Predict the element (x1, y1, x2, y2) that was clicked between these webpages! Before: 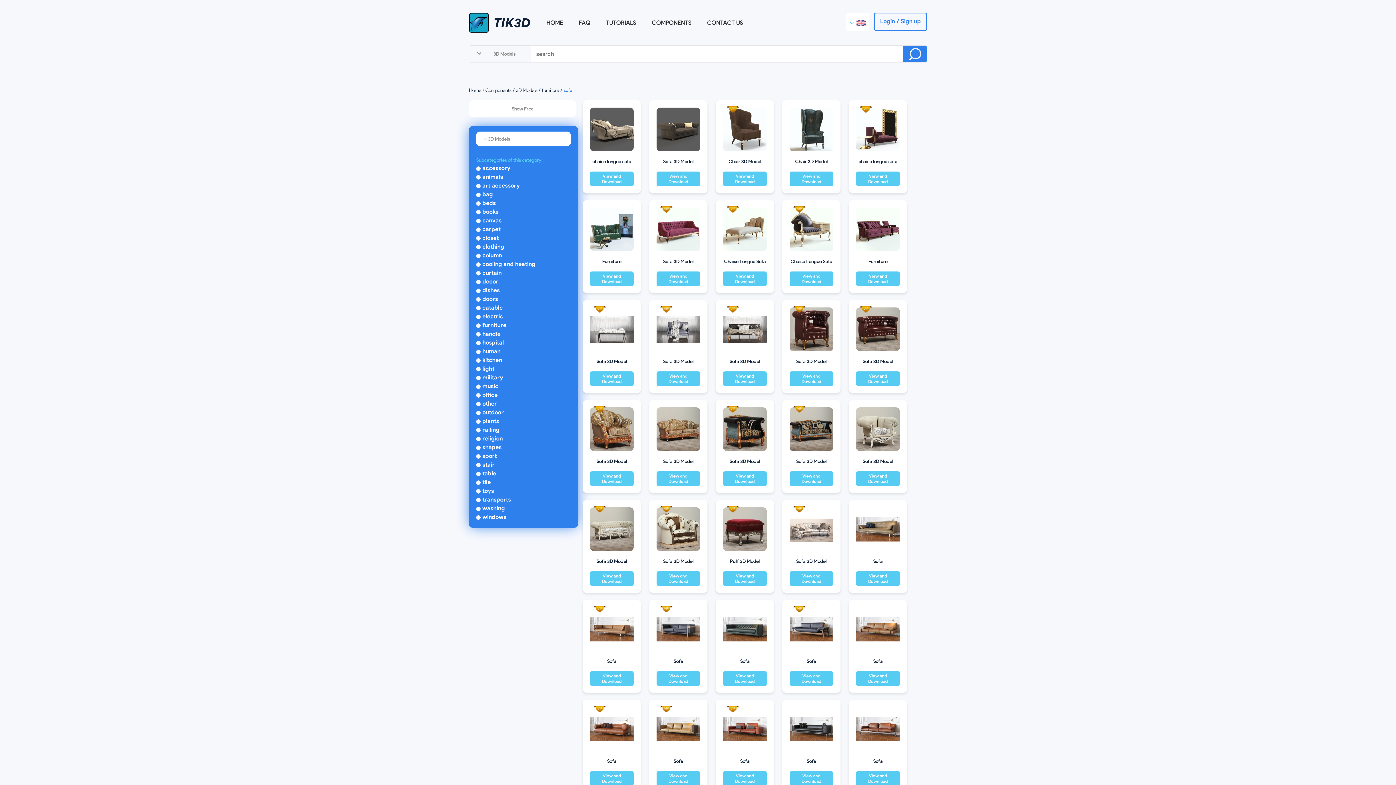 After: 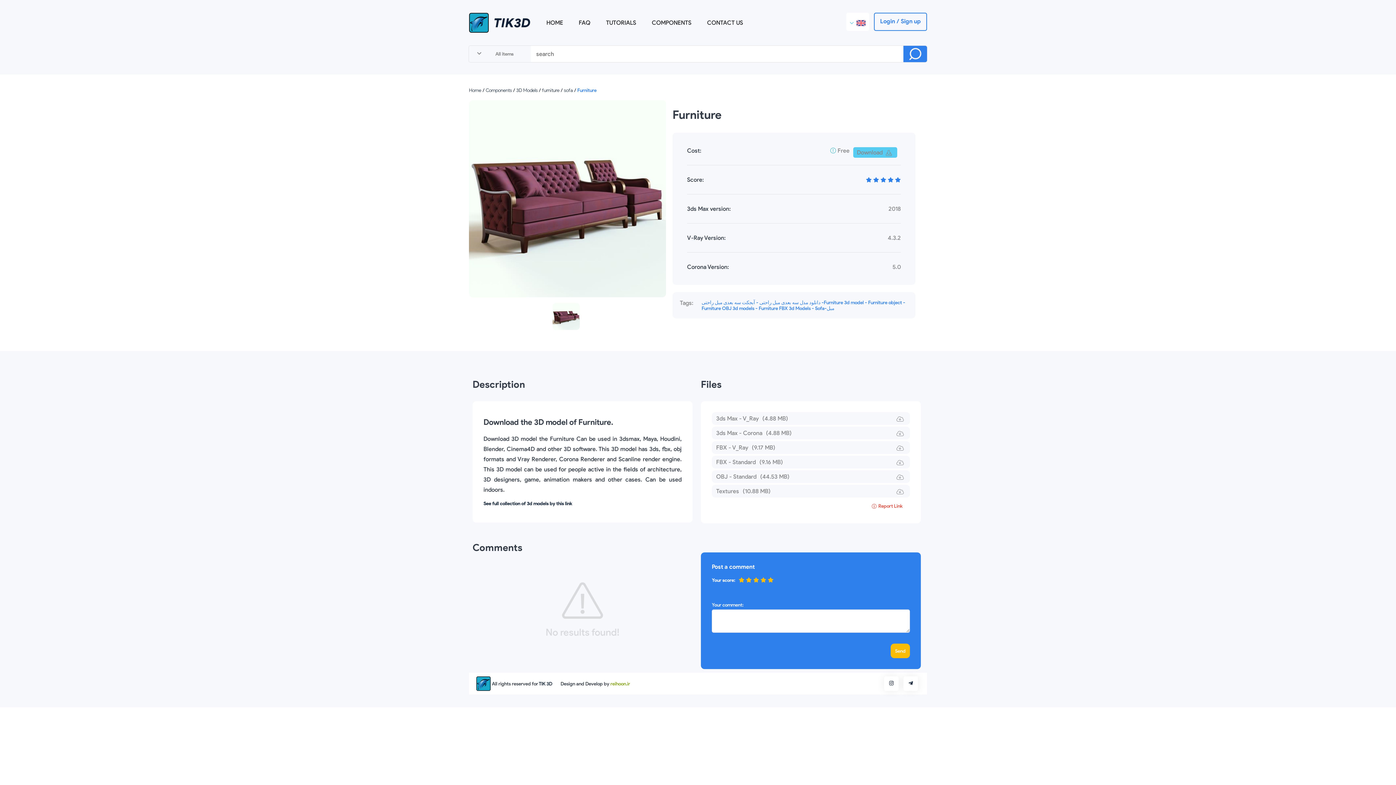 Action: label: View and Download bbox: (856, 271, 900, 286)